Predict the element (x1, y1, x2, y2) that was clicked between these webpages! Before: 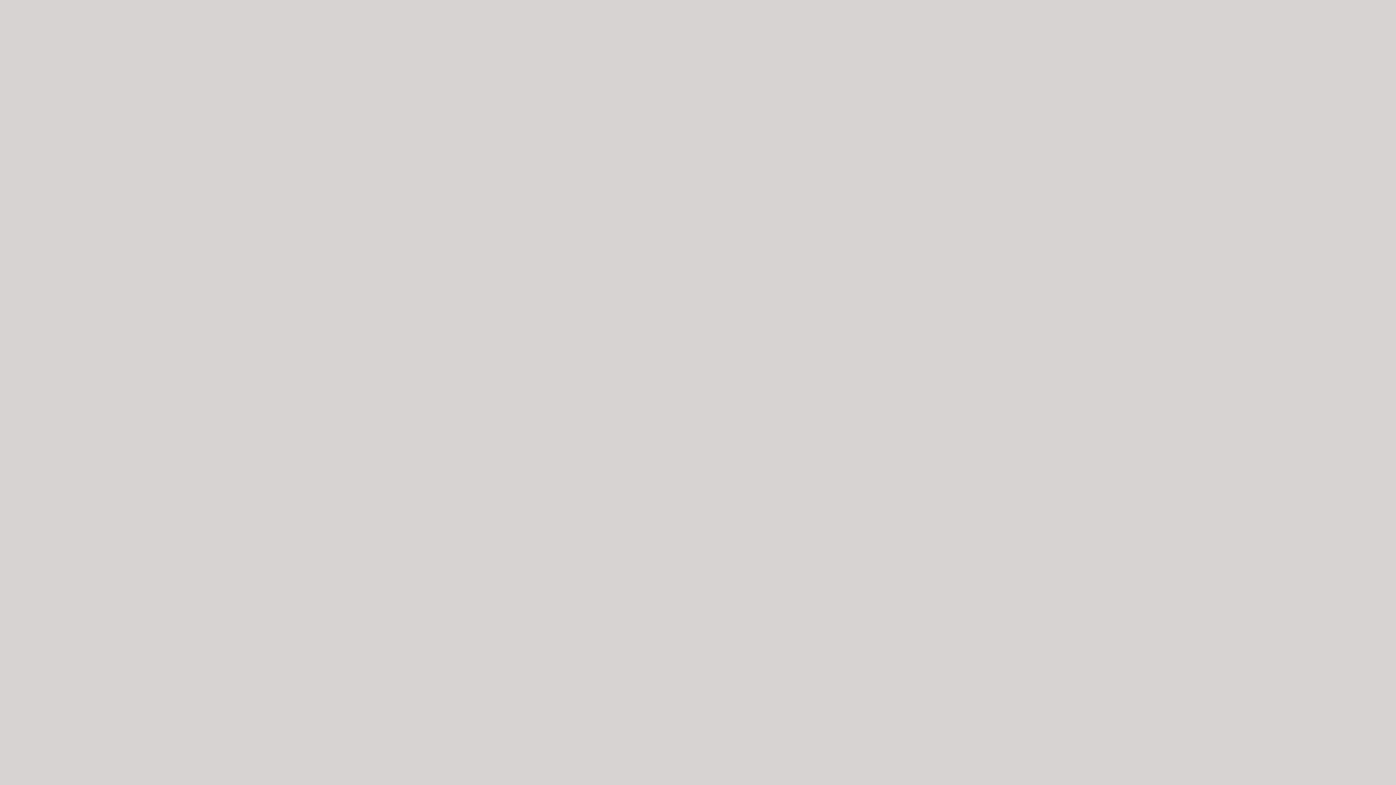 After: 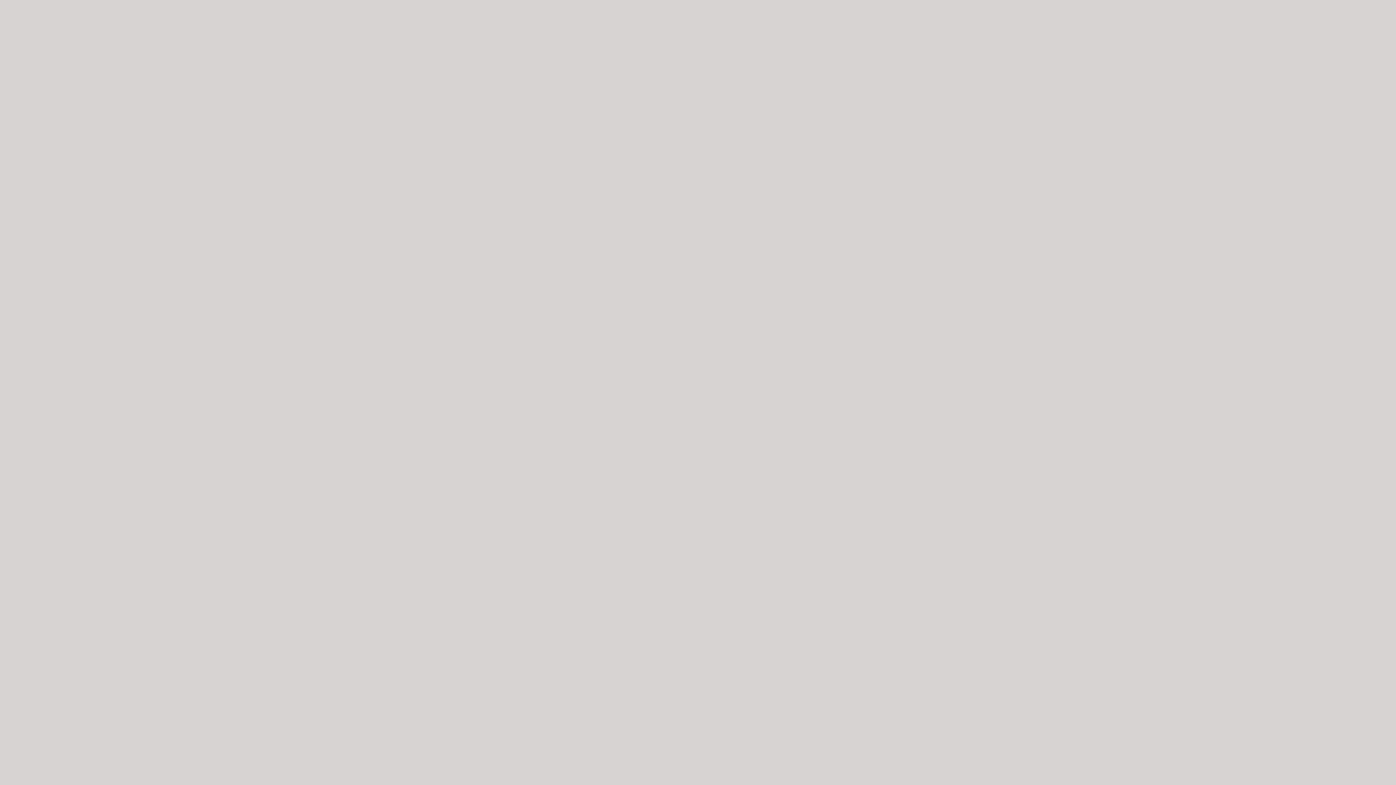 Action: label: ΠΕΡΙΣΣΟΤΕΡΕΣ ΠΛΗΡΟΦΟΡΙΕΣ bbox: (816, 84, 905, 93)